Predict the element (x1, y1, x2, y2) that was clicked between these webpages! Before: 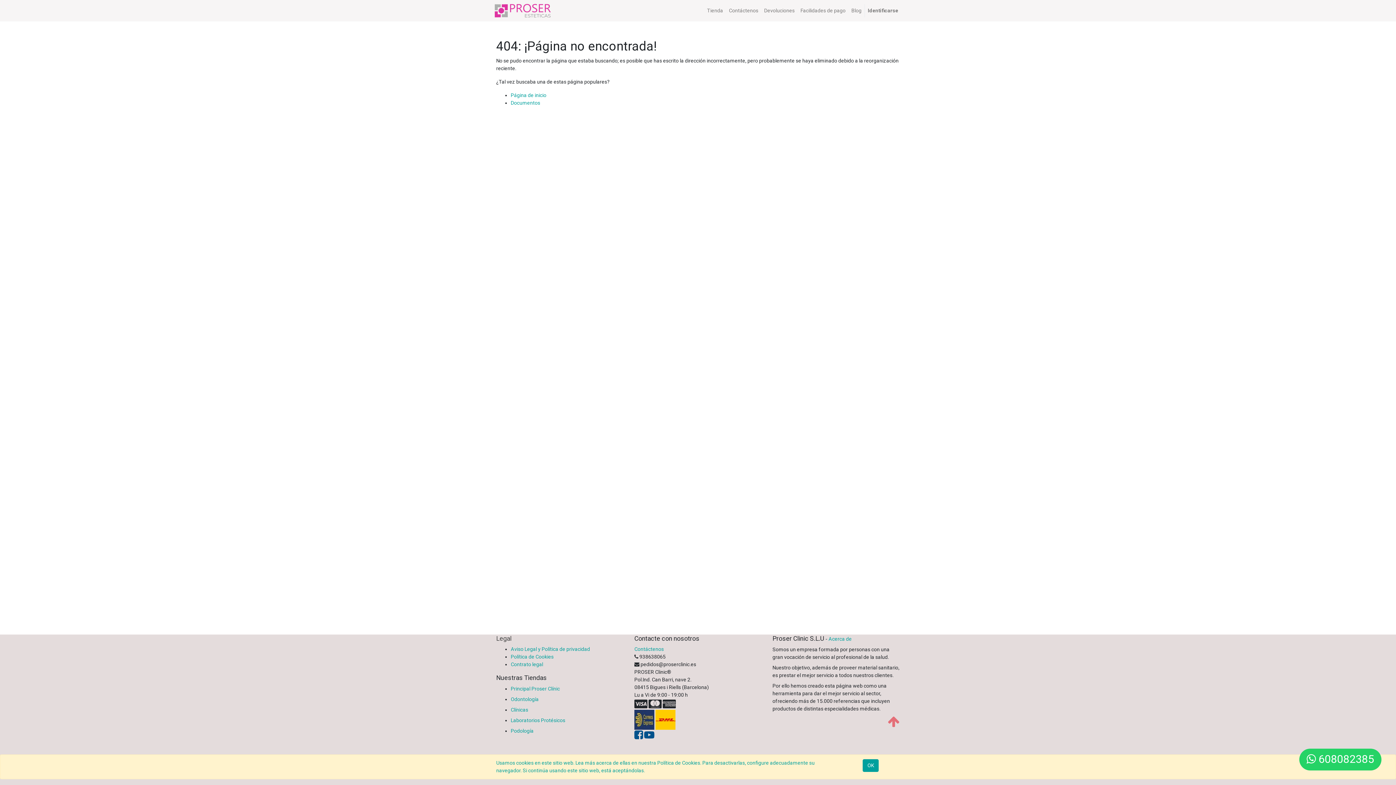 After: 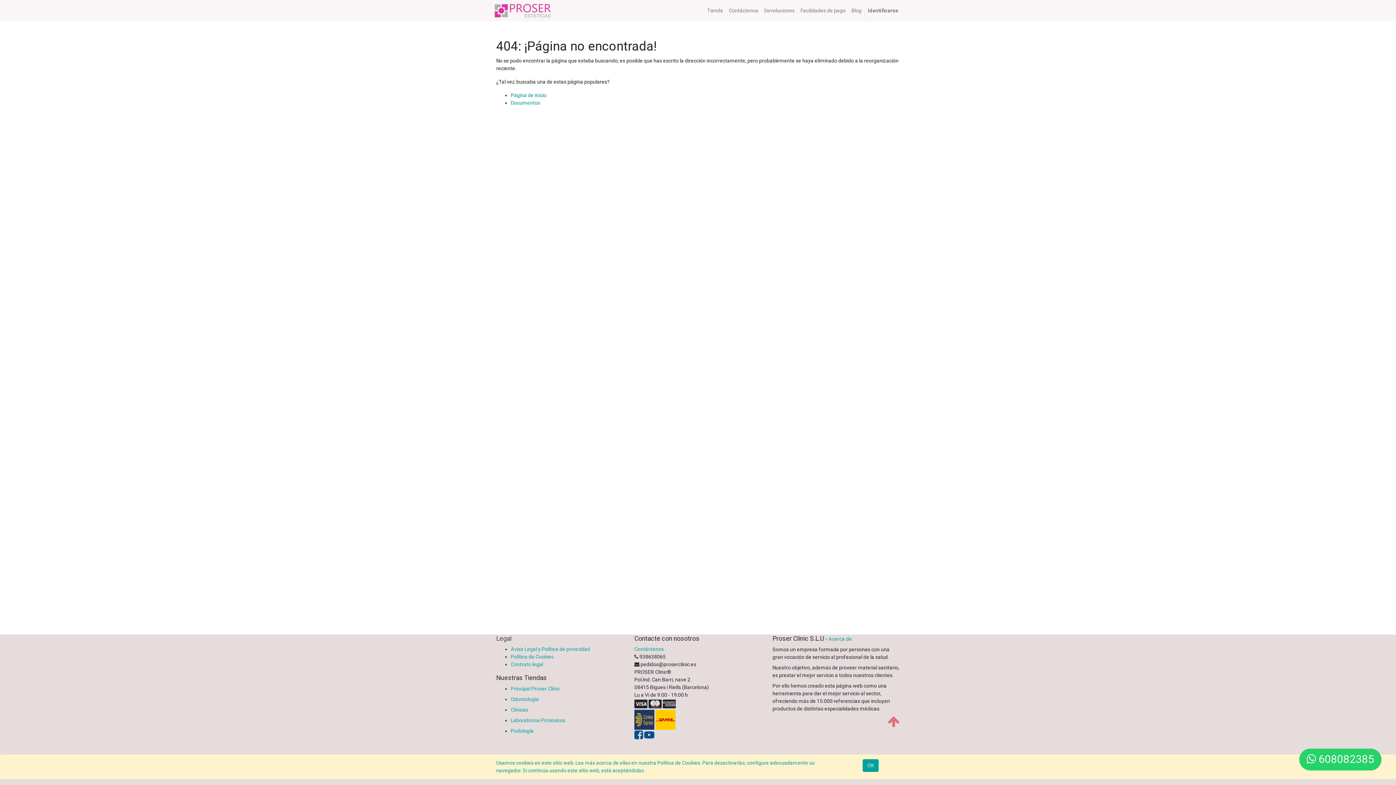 Action: bbox: (634, 734, 643, 740)